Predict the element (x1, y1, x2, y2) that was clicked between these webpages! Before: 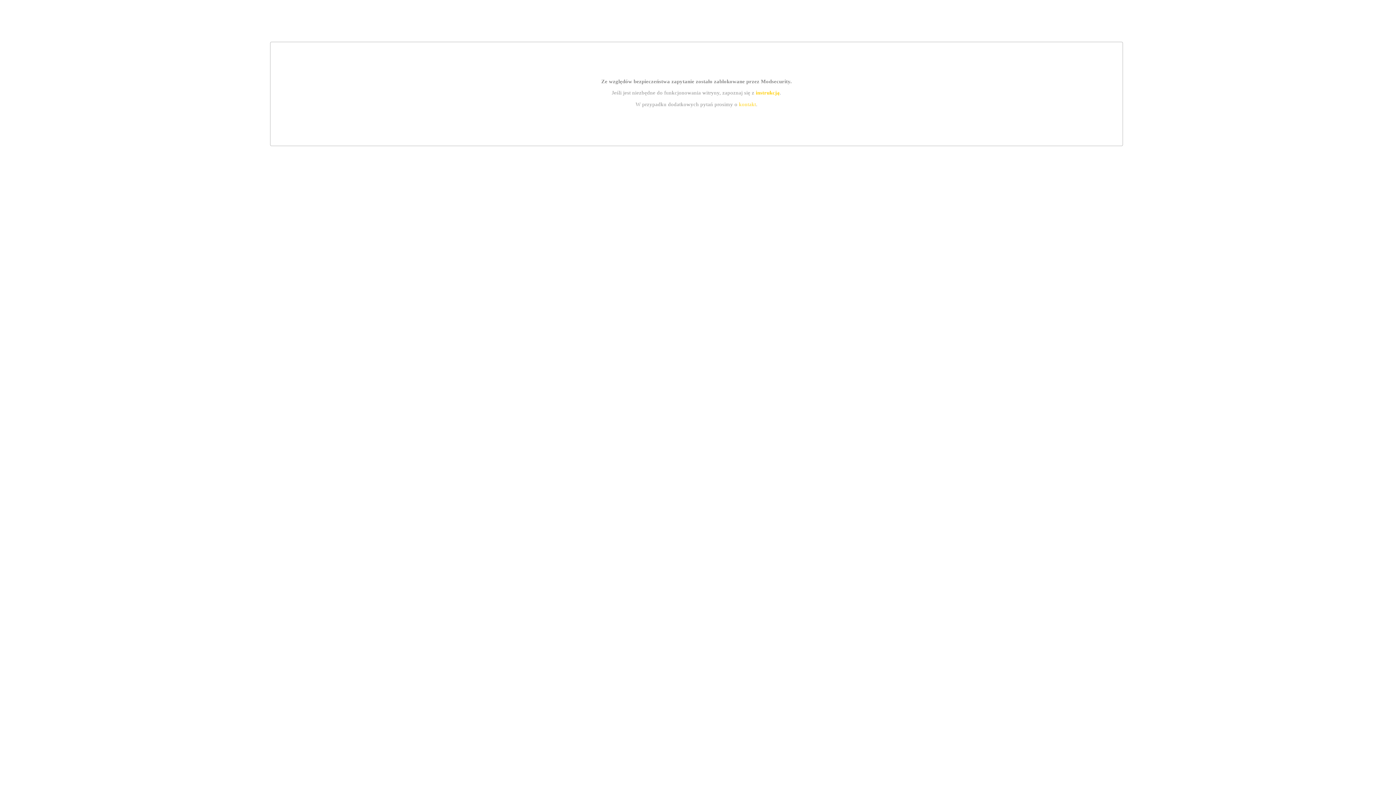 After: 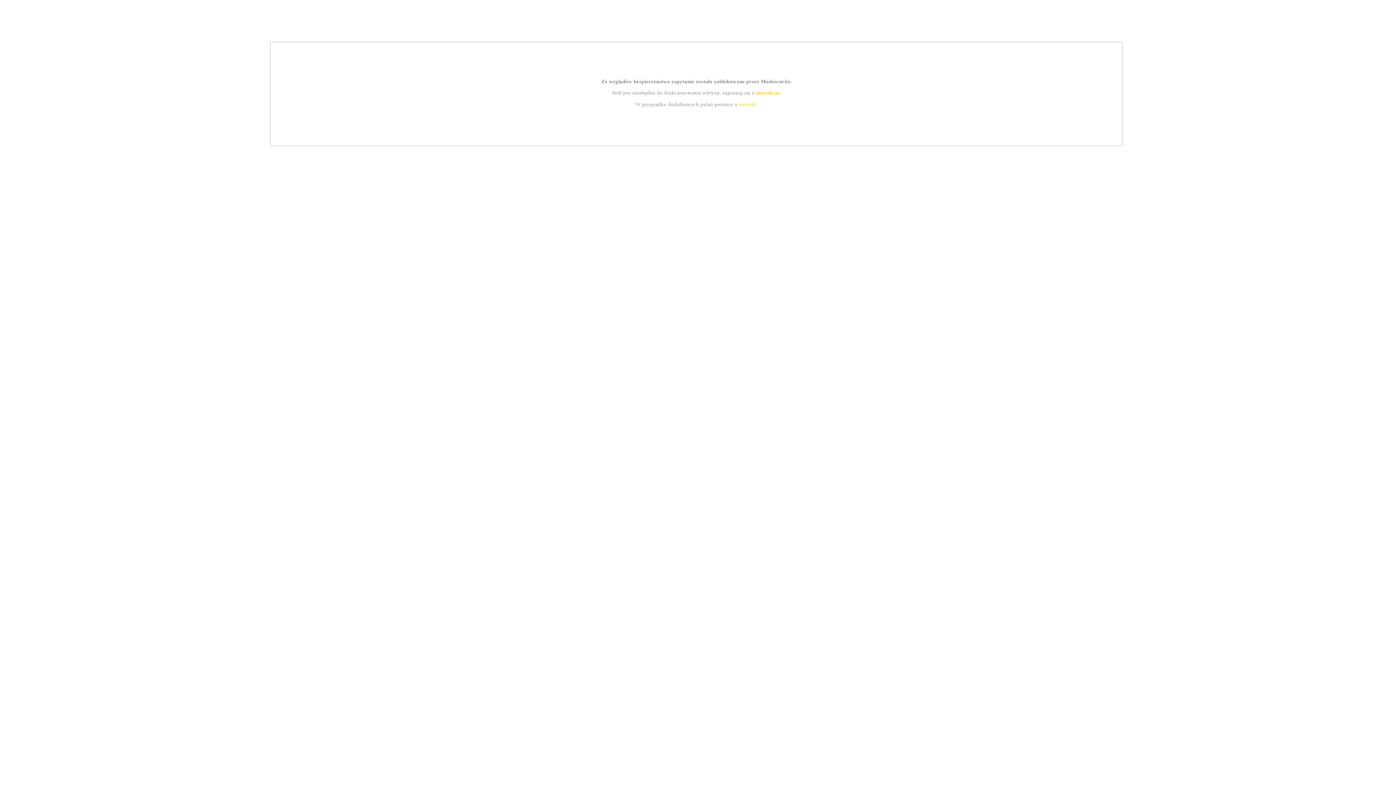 Action: bbox: (755, 89, 779, 95) label: instrukcją